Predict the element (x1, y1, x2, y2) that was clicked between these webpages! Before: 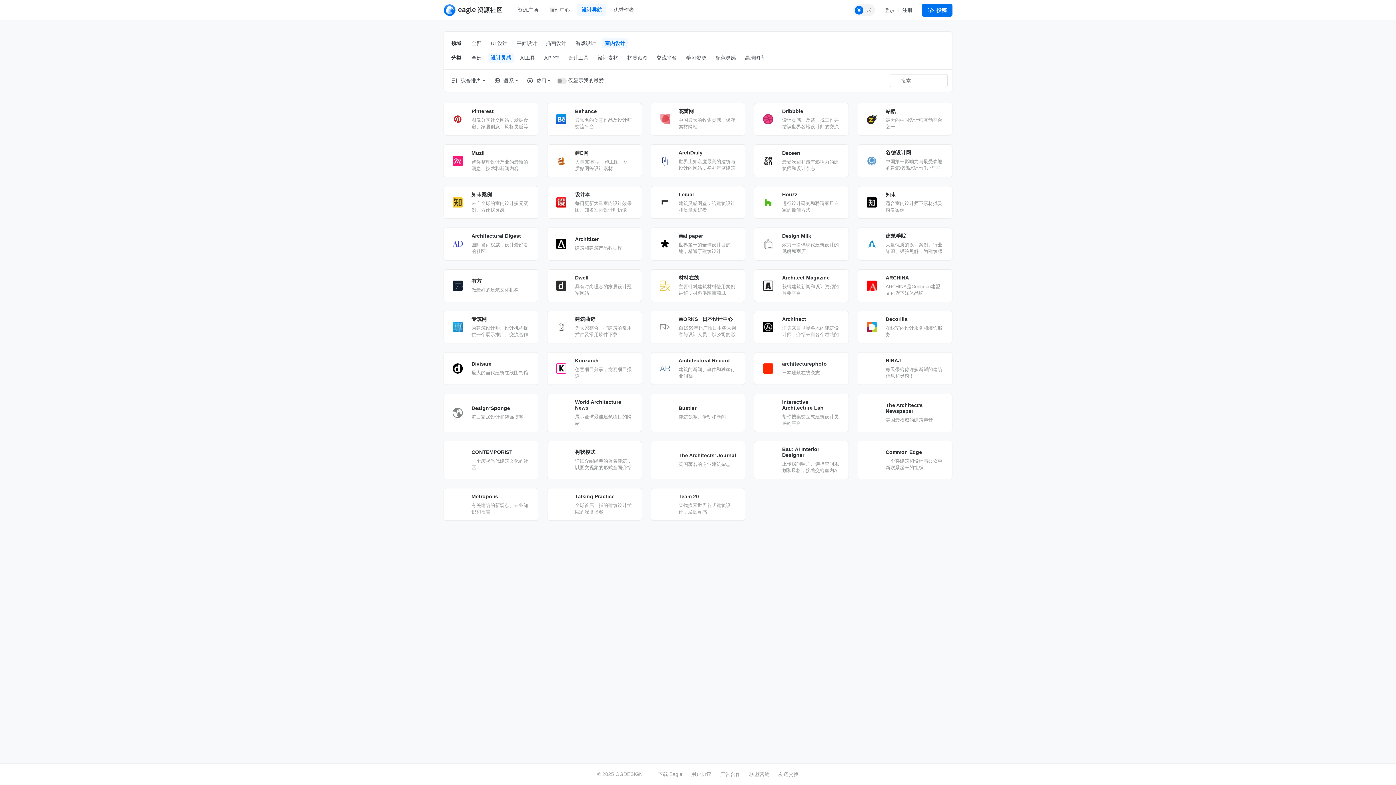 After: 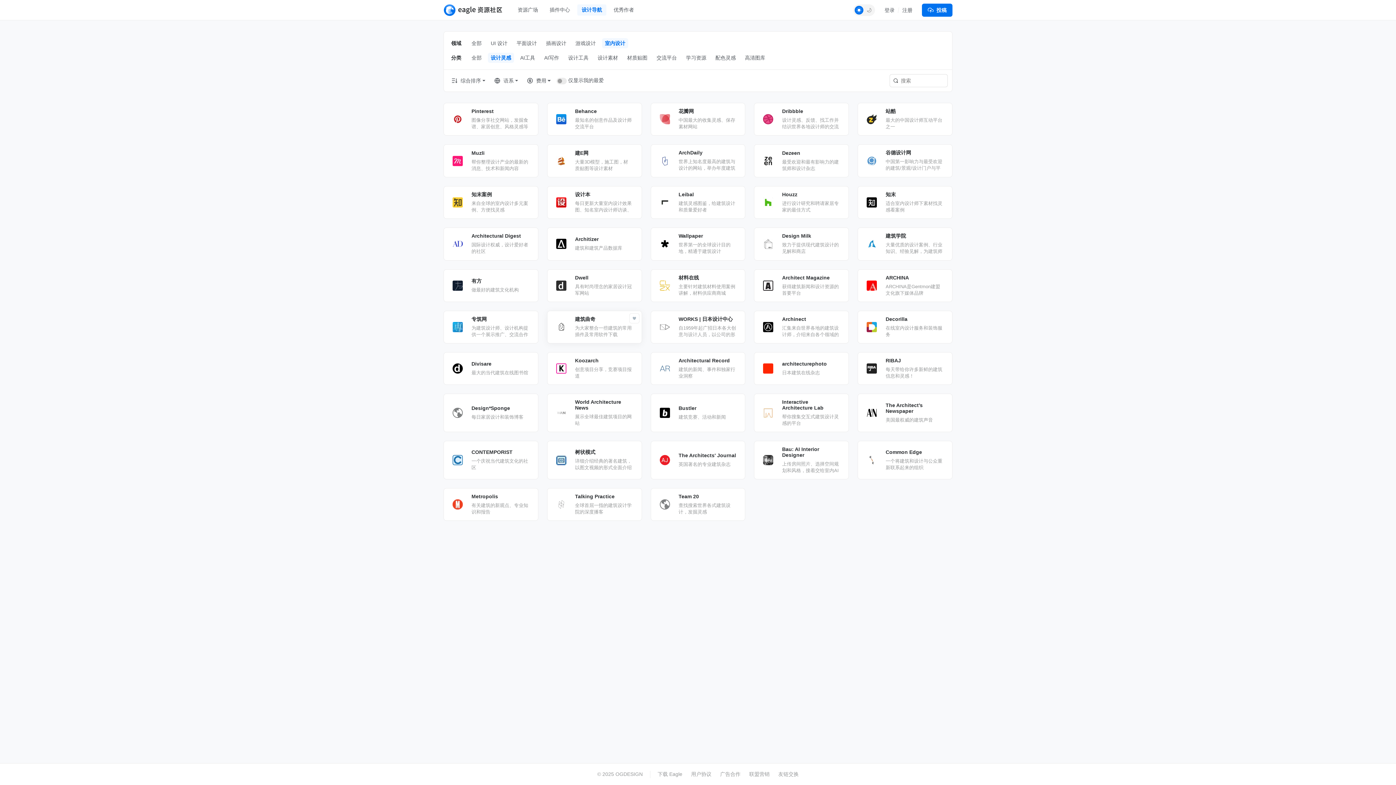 Action: bbox: (547, 310, 642, 343) label: 建筑曲奇

为大家整合一些建筑的常用插件及常用软件下载